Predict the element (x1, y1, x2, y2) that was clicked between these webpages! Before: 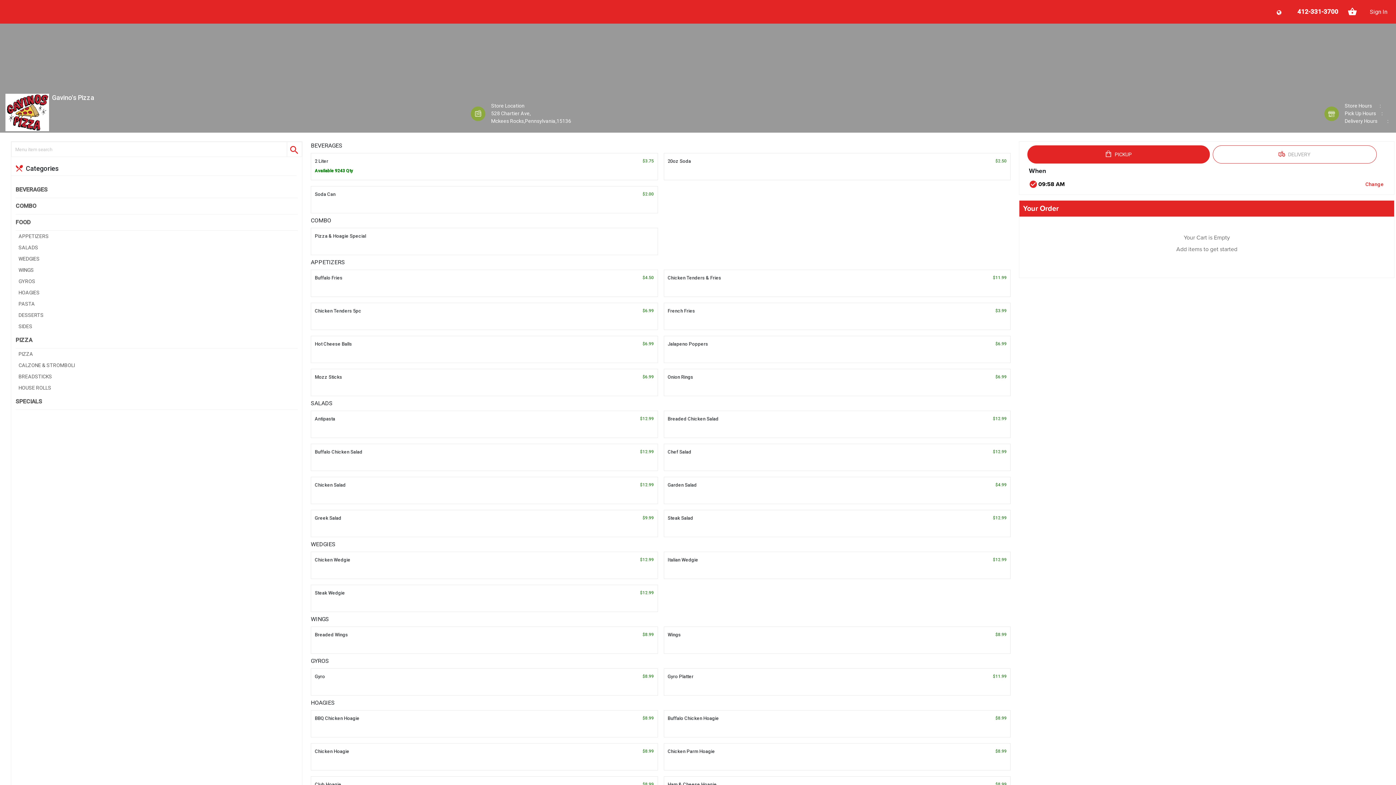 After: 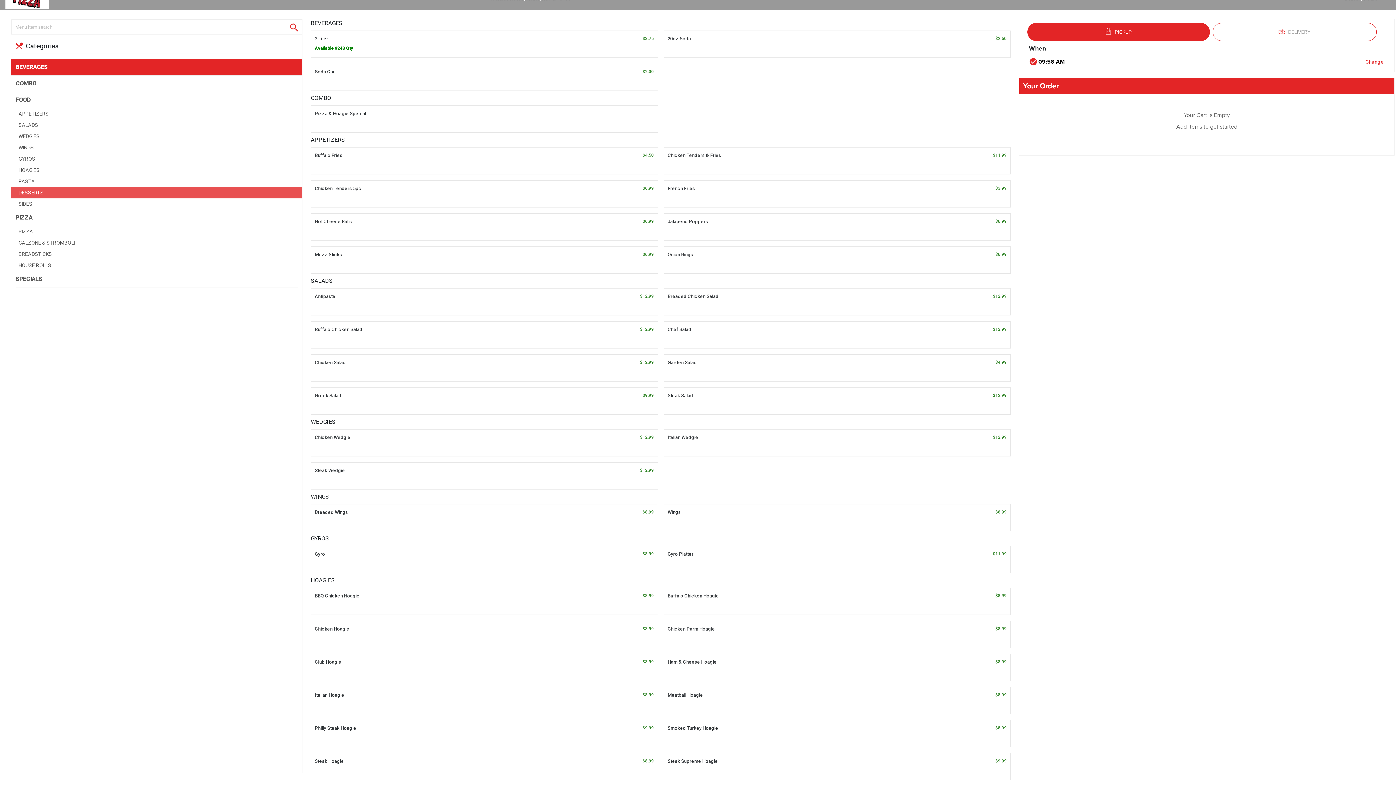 Action: label: BEVERAGES bbox: (15, 181, 297, 198)